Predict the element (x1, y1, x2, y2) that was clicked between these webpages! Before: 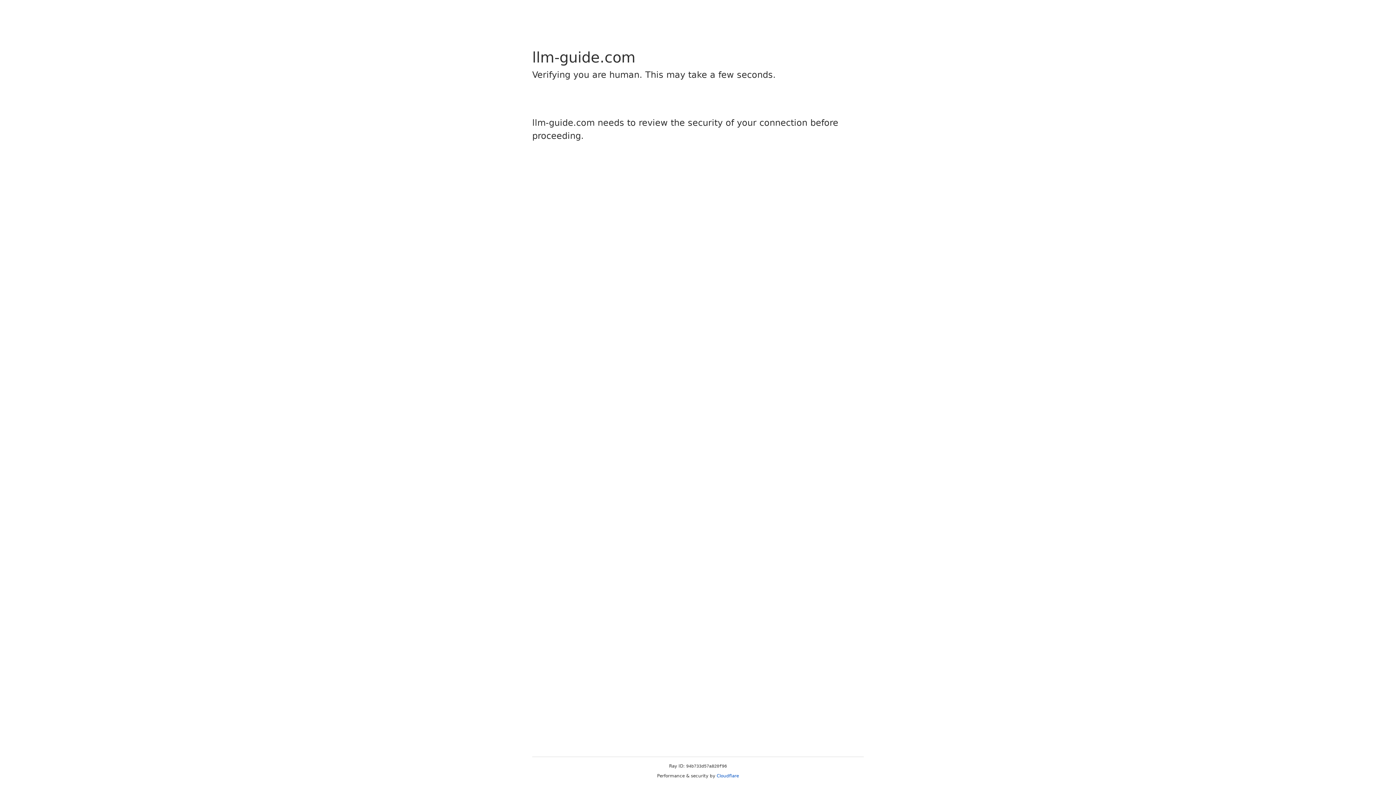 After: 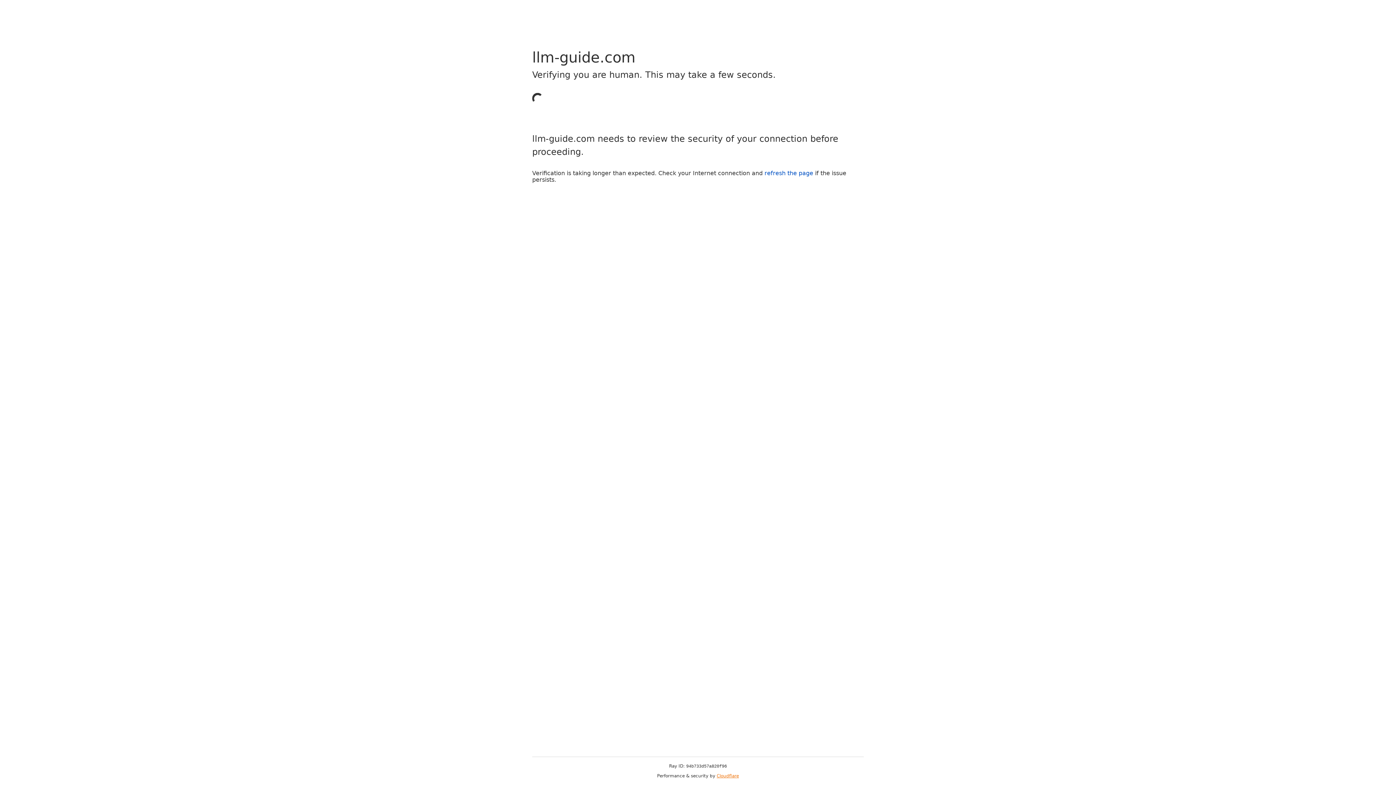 Action: label: Cloudflare bbox: (716, 773, 739, 778)